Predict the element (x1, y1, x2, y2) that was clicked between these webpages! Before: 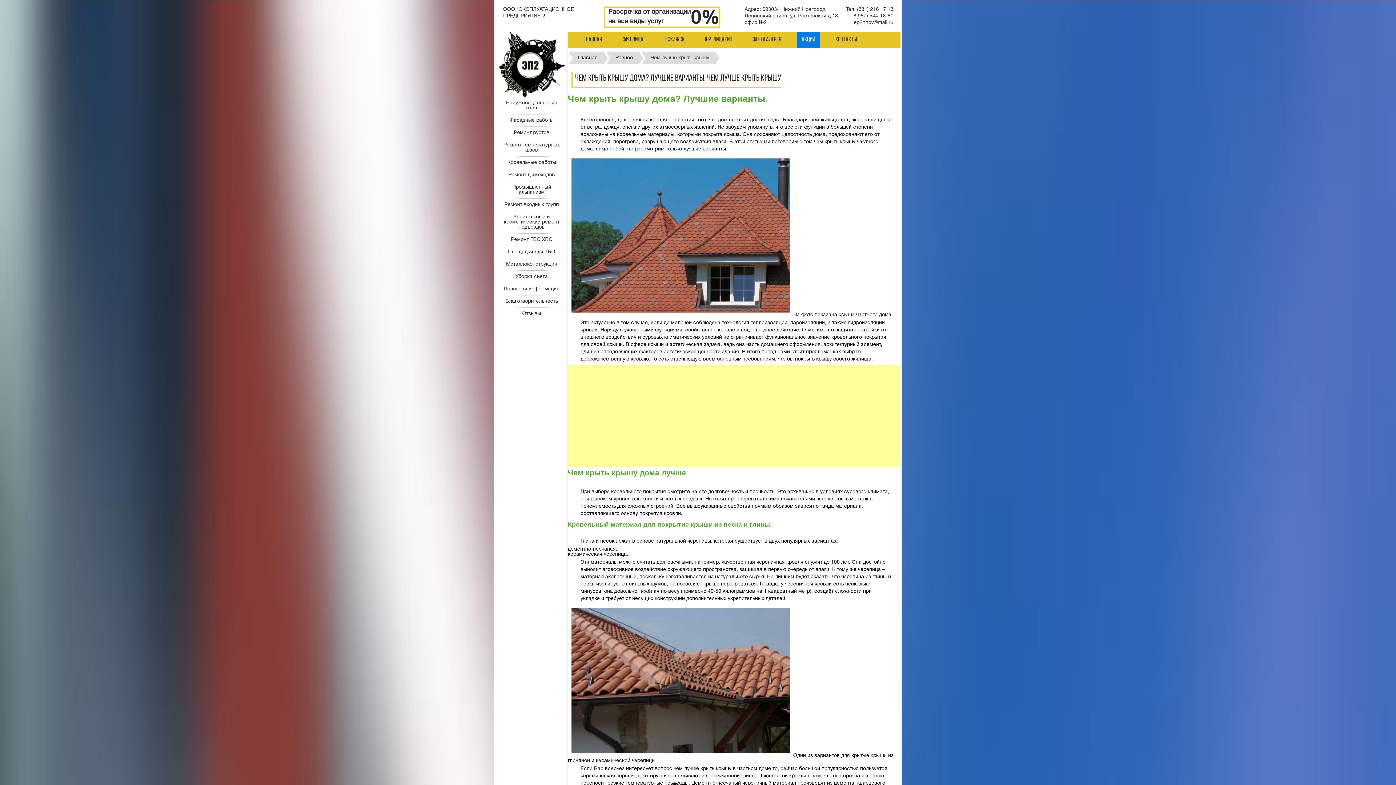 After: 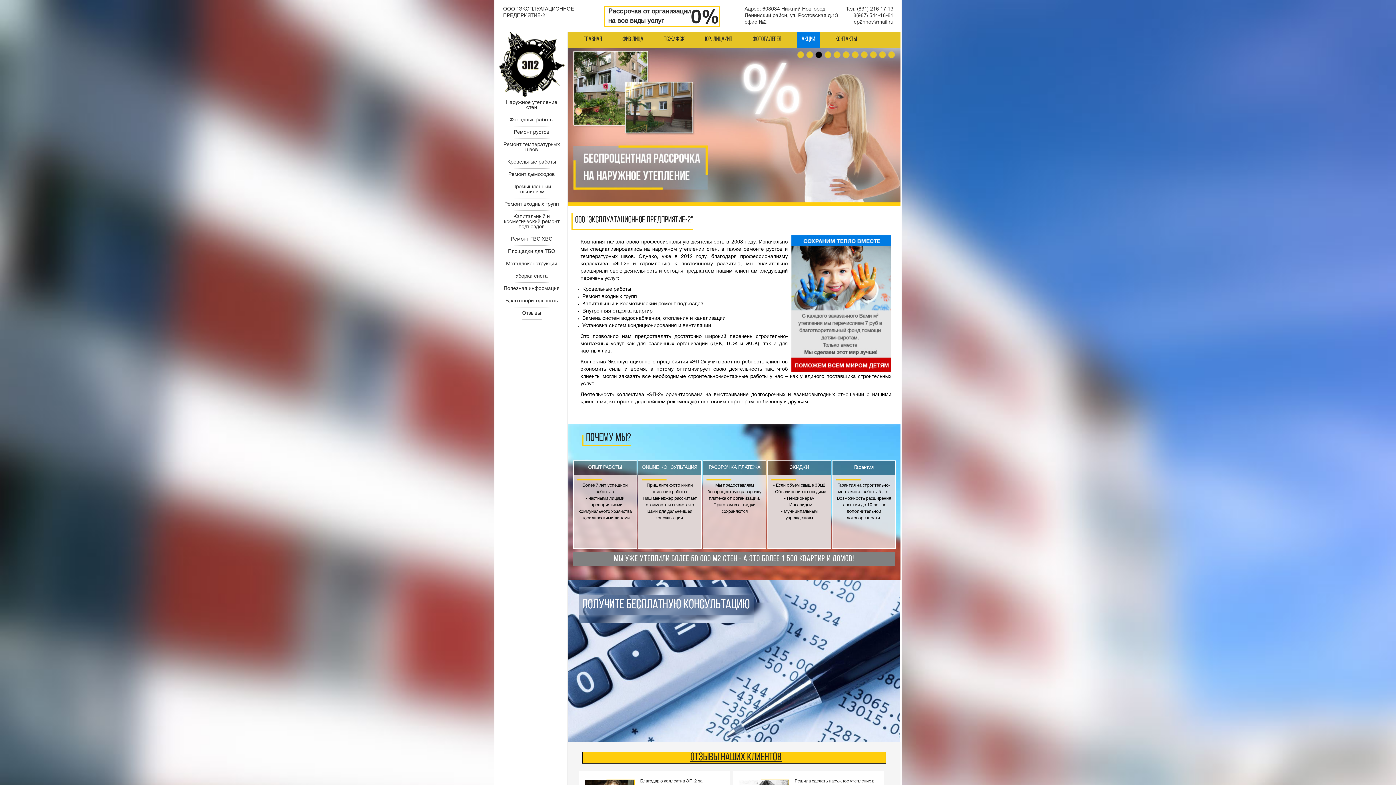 Action: bbox: (578, 32, 606, 48) label: ГЛАВНАЯ